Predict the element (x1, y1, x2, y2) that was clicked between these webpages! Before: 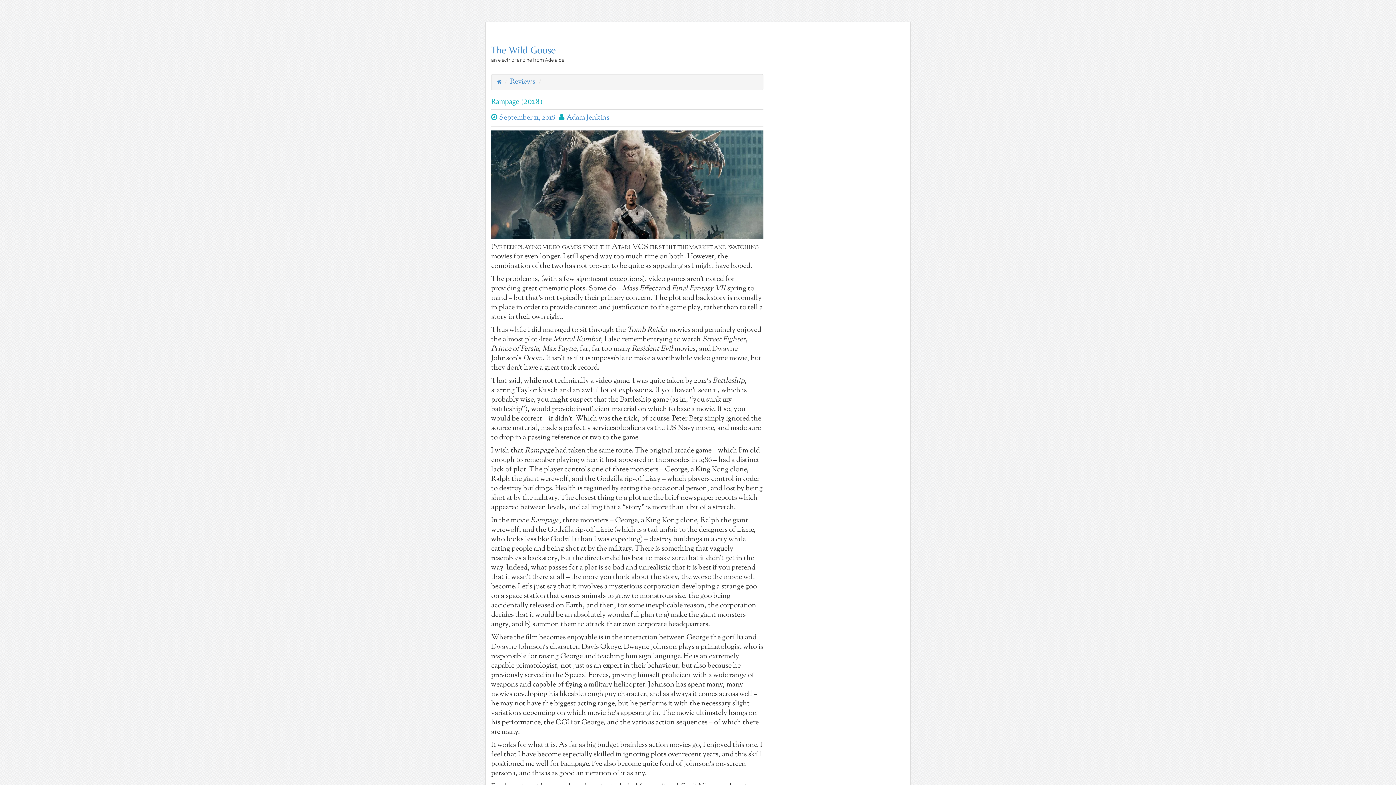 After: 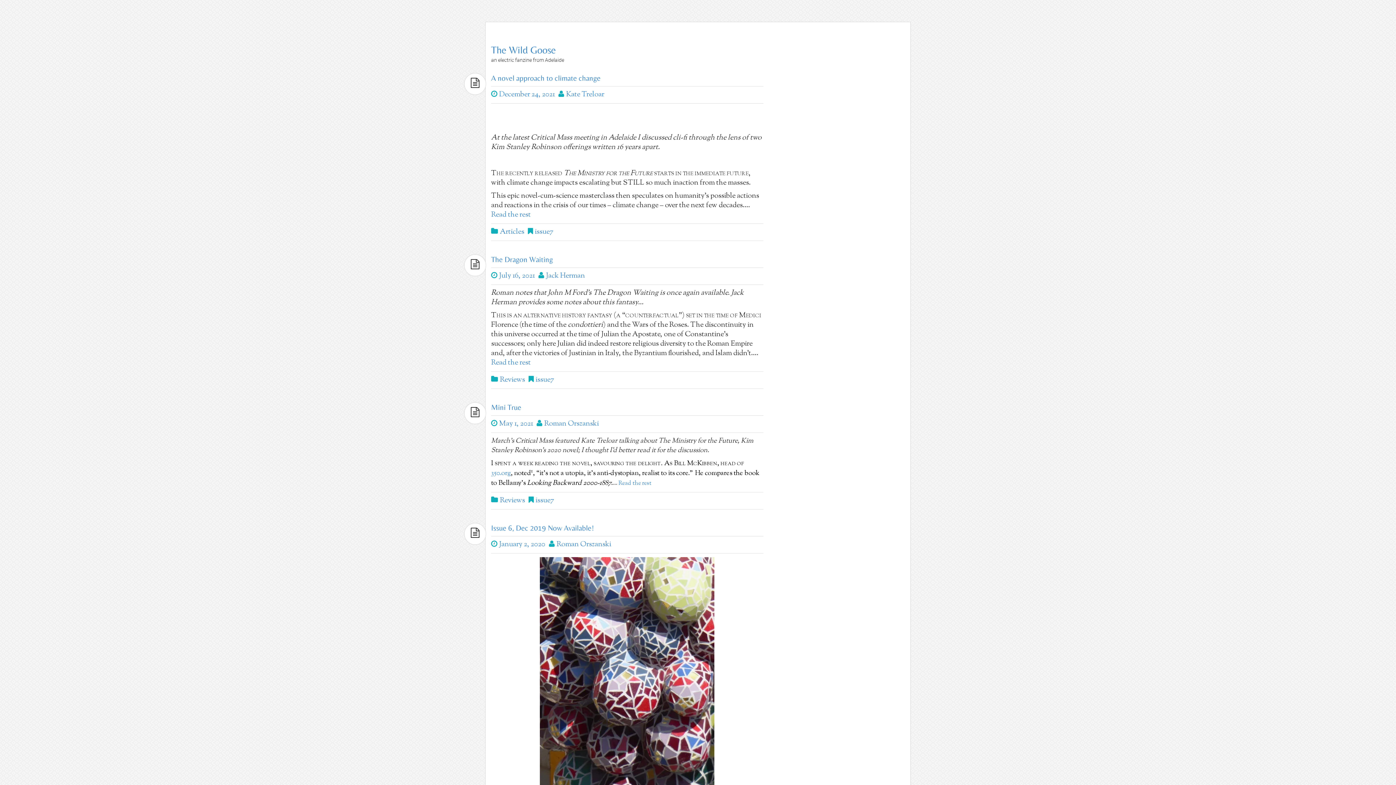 Action: bbox: (491, 44, 556, 55) label: The Wild Goose